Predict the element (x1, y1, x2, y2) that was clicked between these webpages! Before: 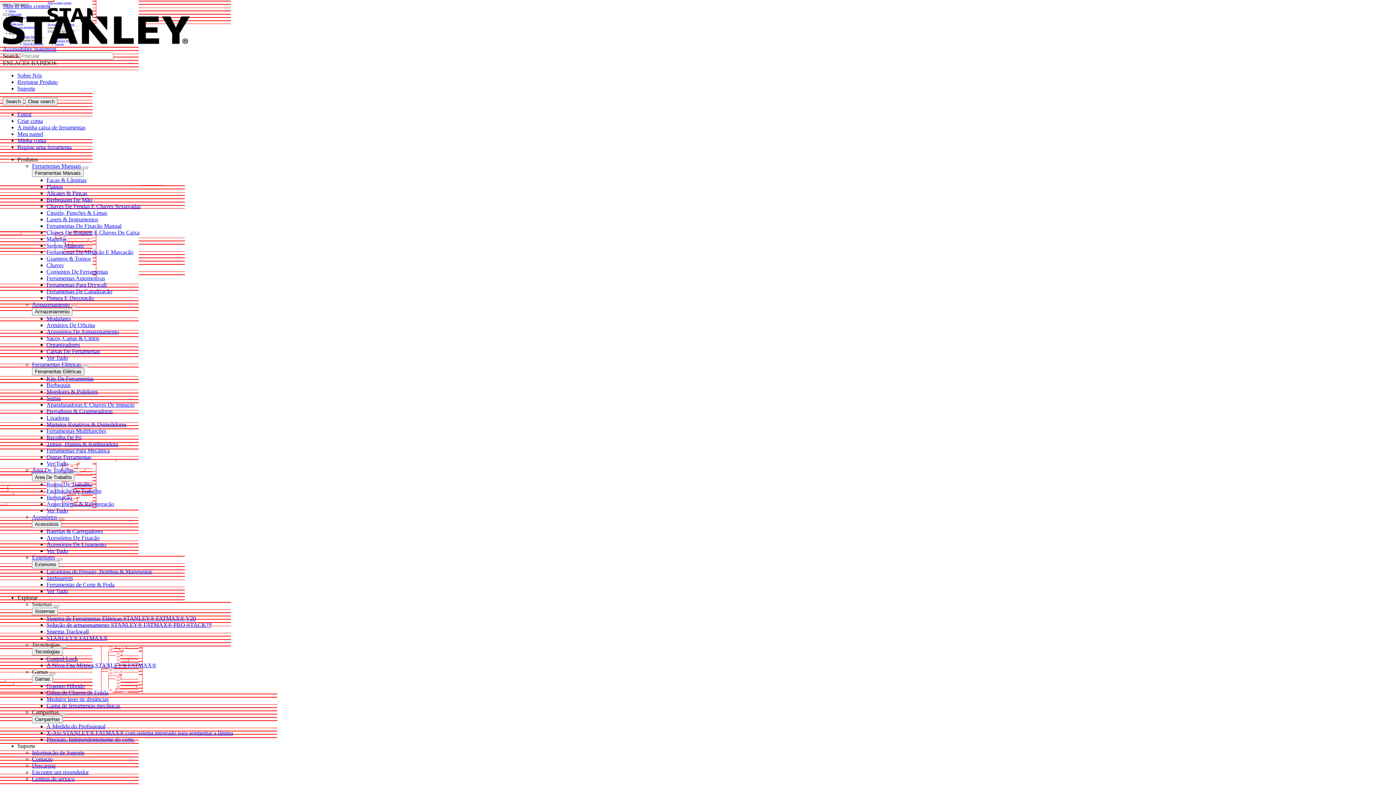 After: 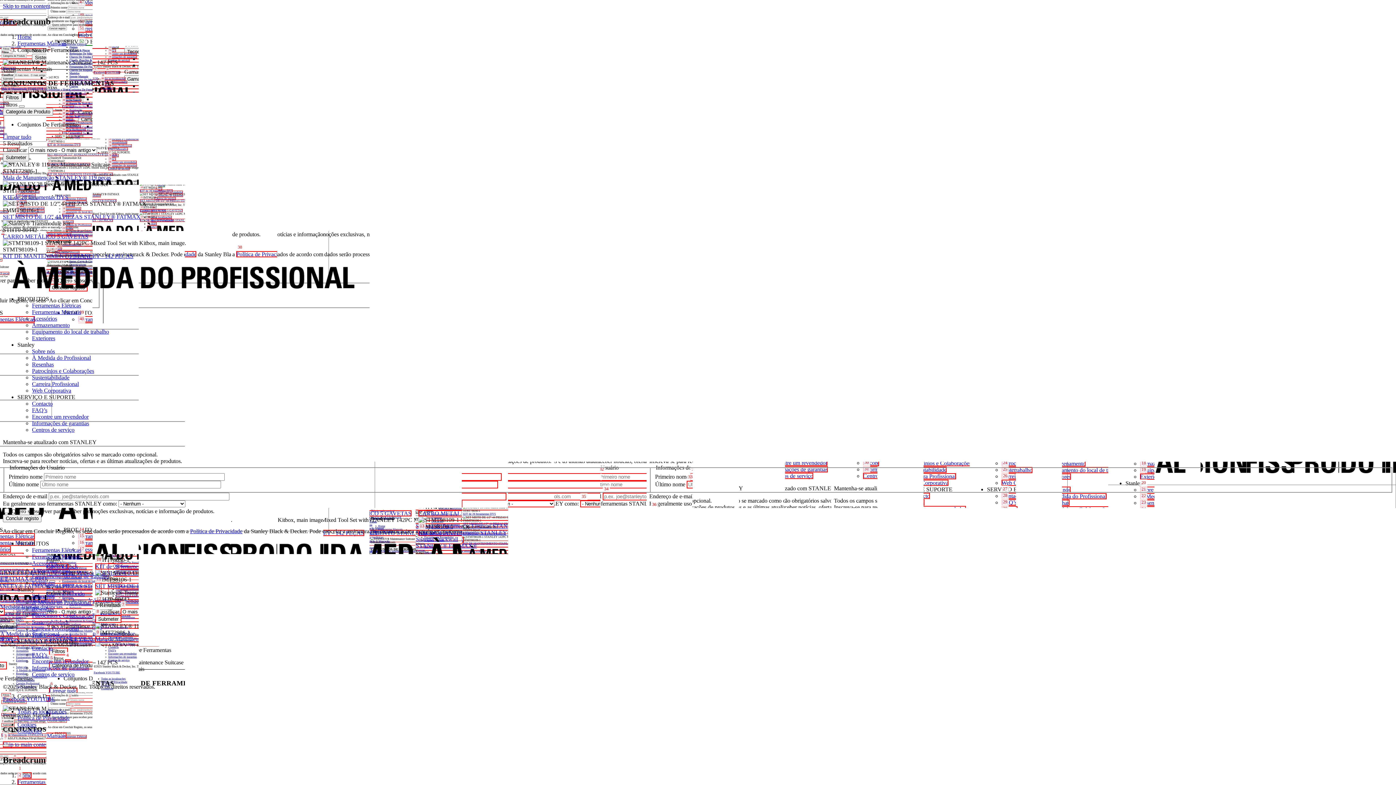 Action: label: Conjuntos De Ferramentas bbox: (46, 268, 108, 274)